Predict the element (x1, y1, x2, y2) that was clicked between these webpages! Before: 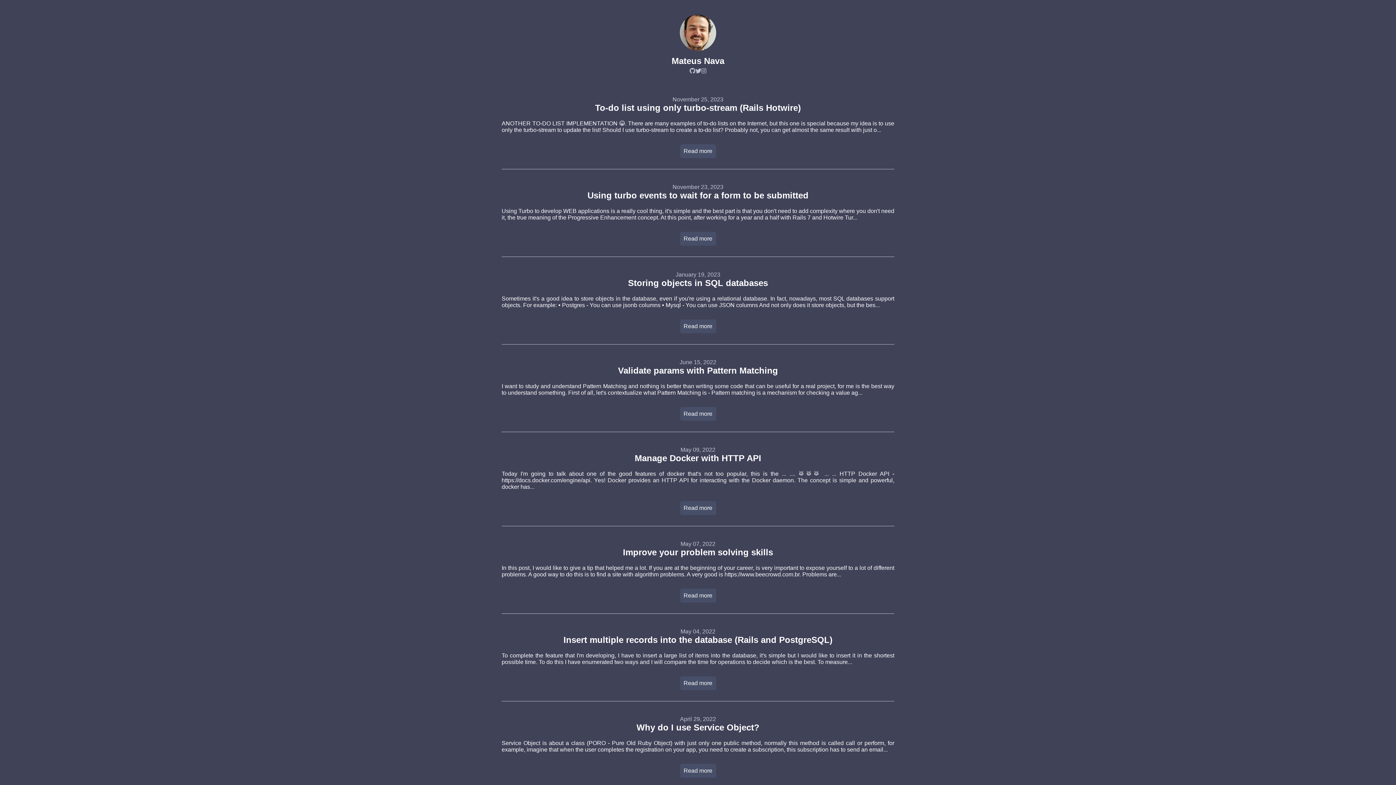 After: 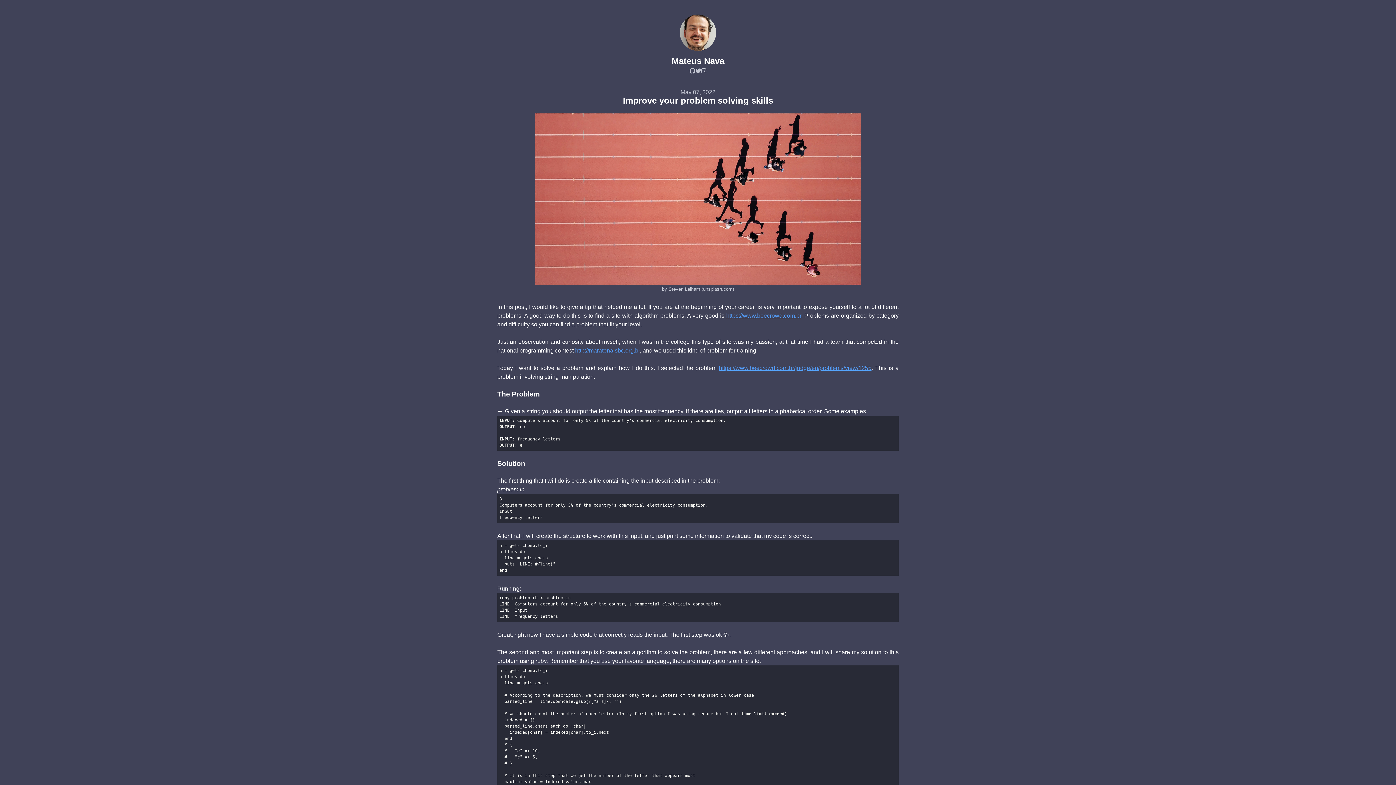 Action: bbox: (680, 589, 716, 602) label: Read more